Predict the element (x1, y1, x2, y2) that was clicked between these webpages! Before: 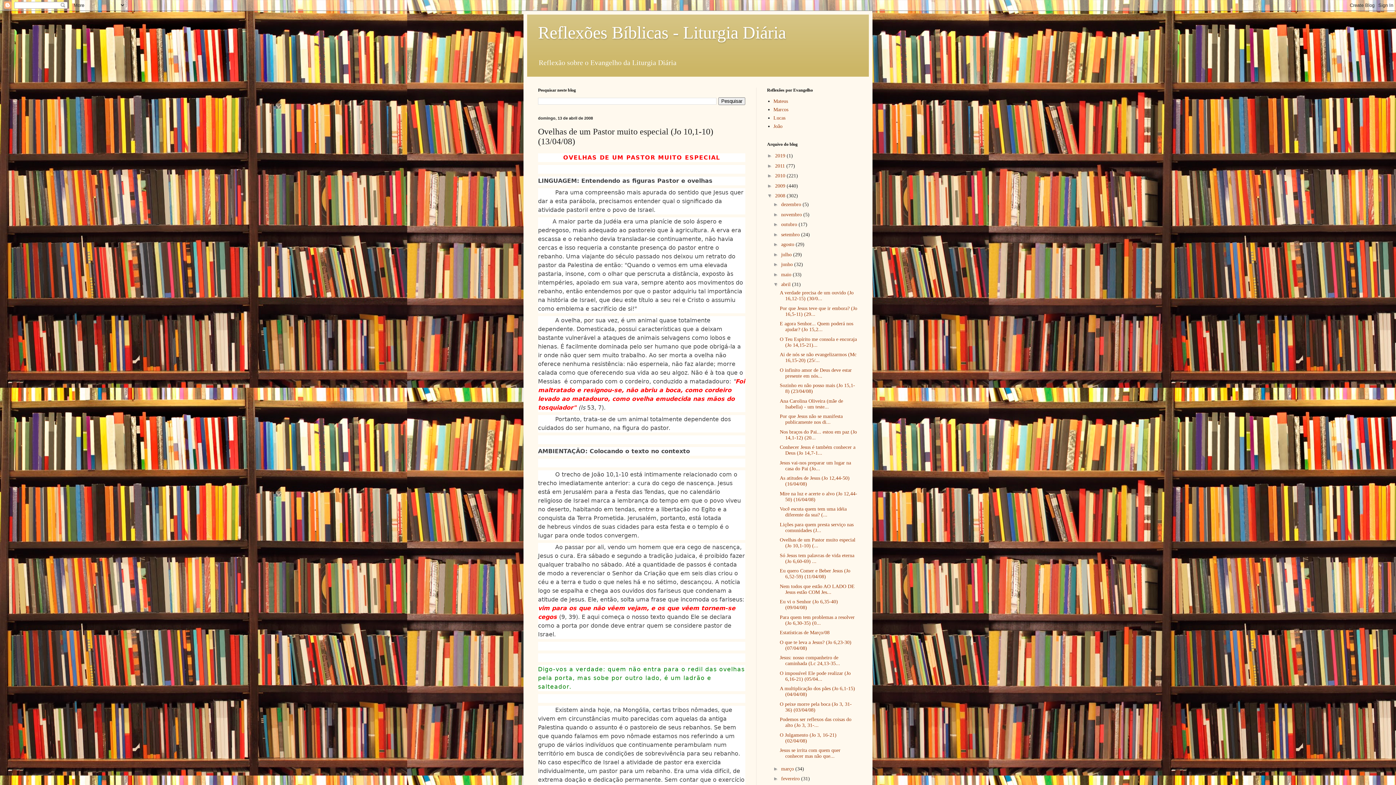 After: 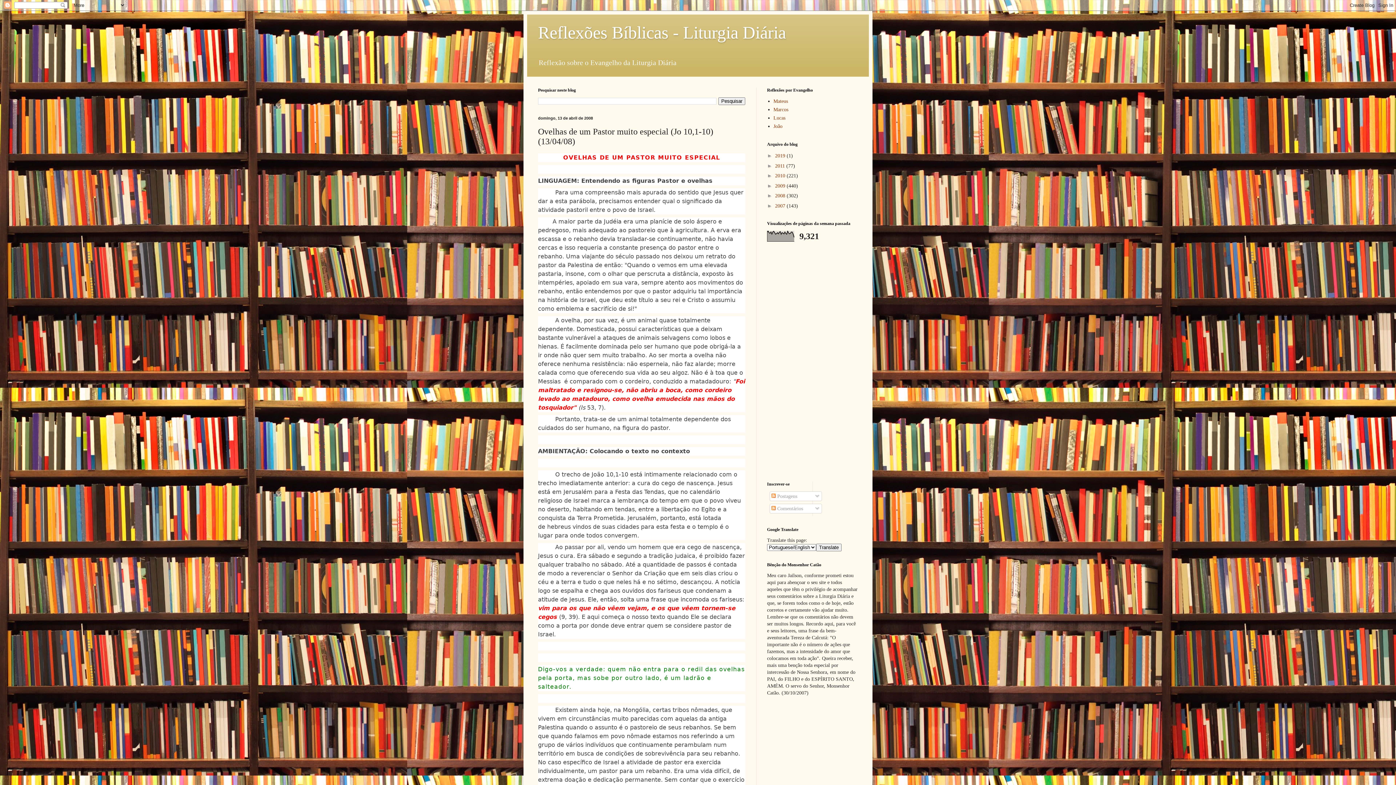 Action: label: ▼   bbox: (767, 192, 775, 198)